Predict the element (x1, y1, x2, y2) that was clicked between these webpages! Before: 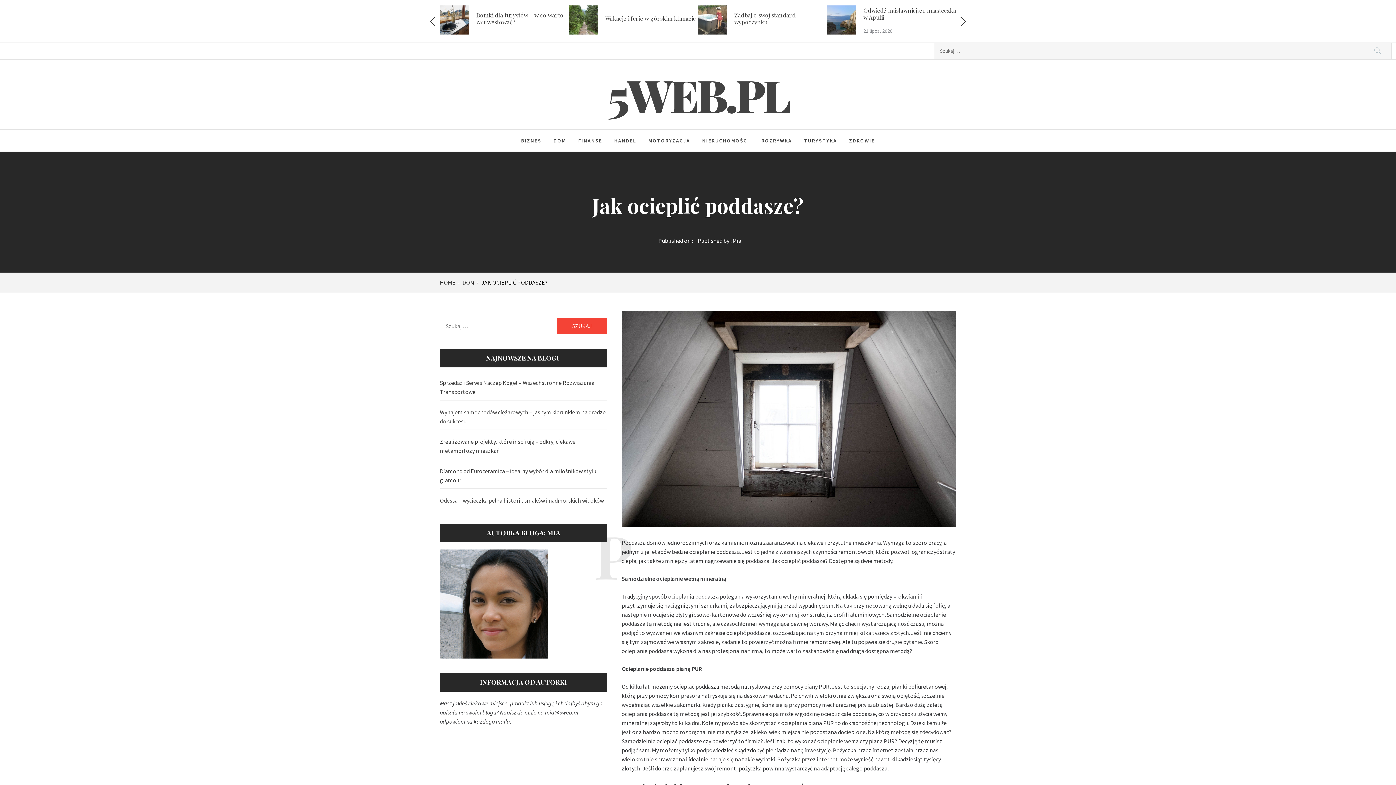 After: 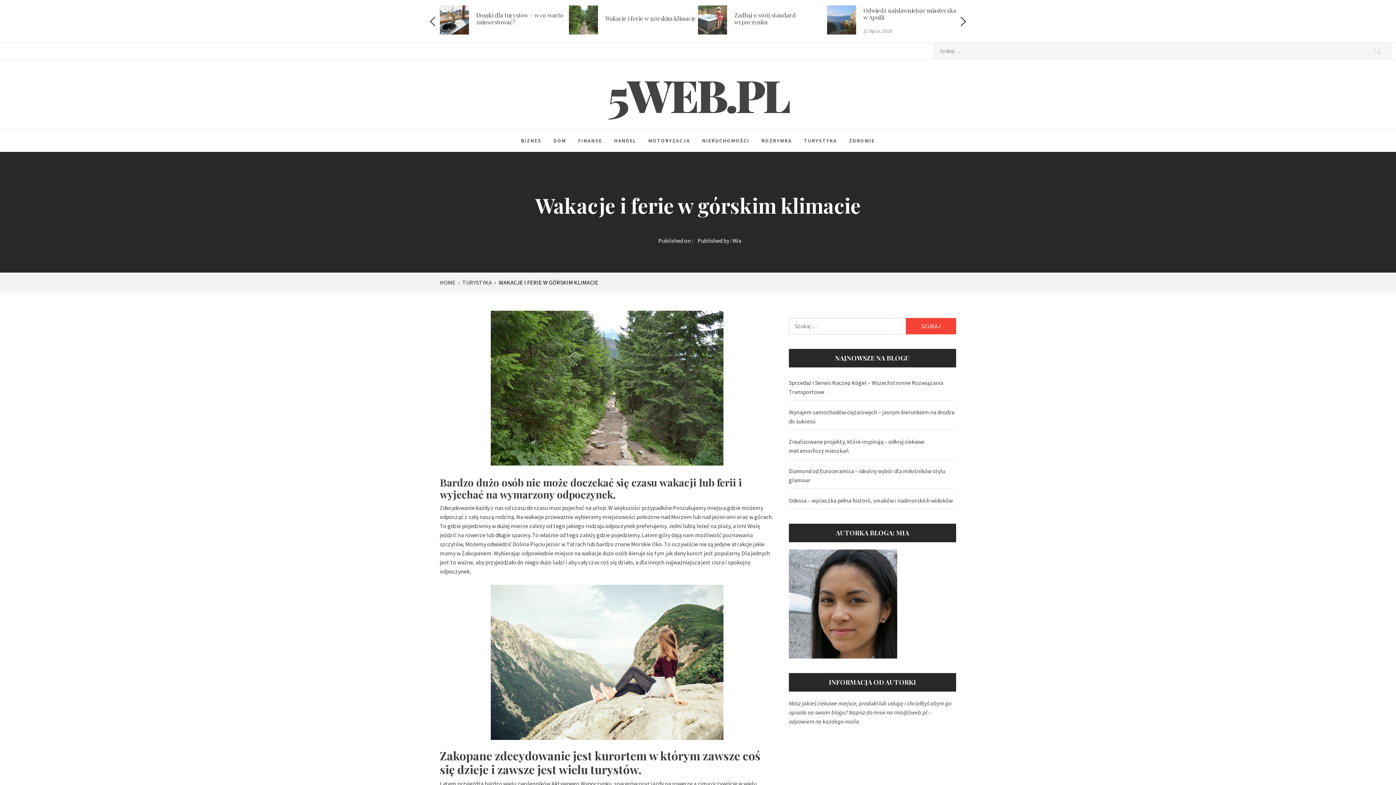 Action: bbox: (698, 5, 727, 34)